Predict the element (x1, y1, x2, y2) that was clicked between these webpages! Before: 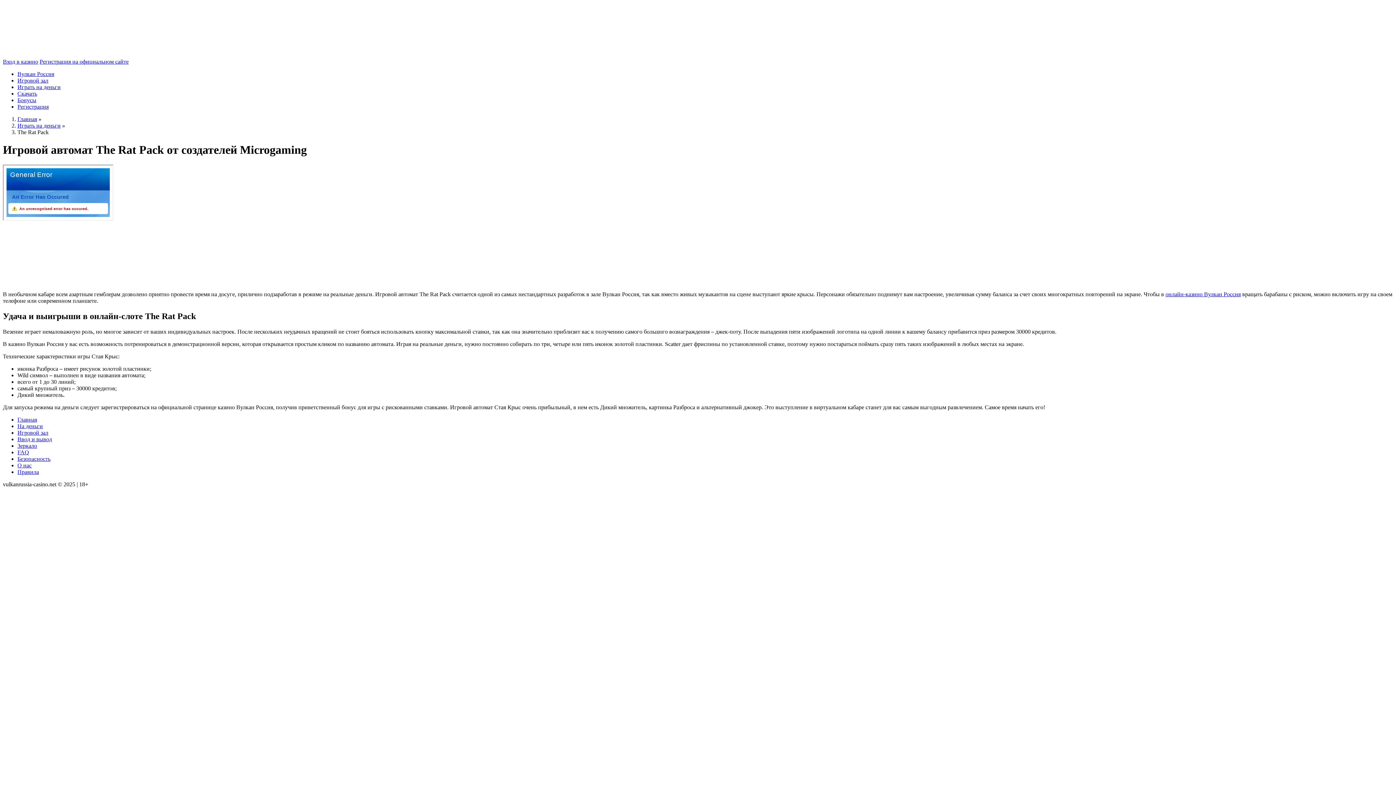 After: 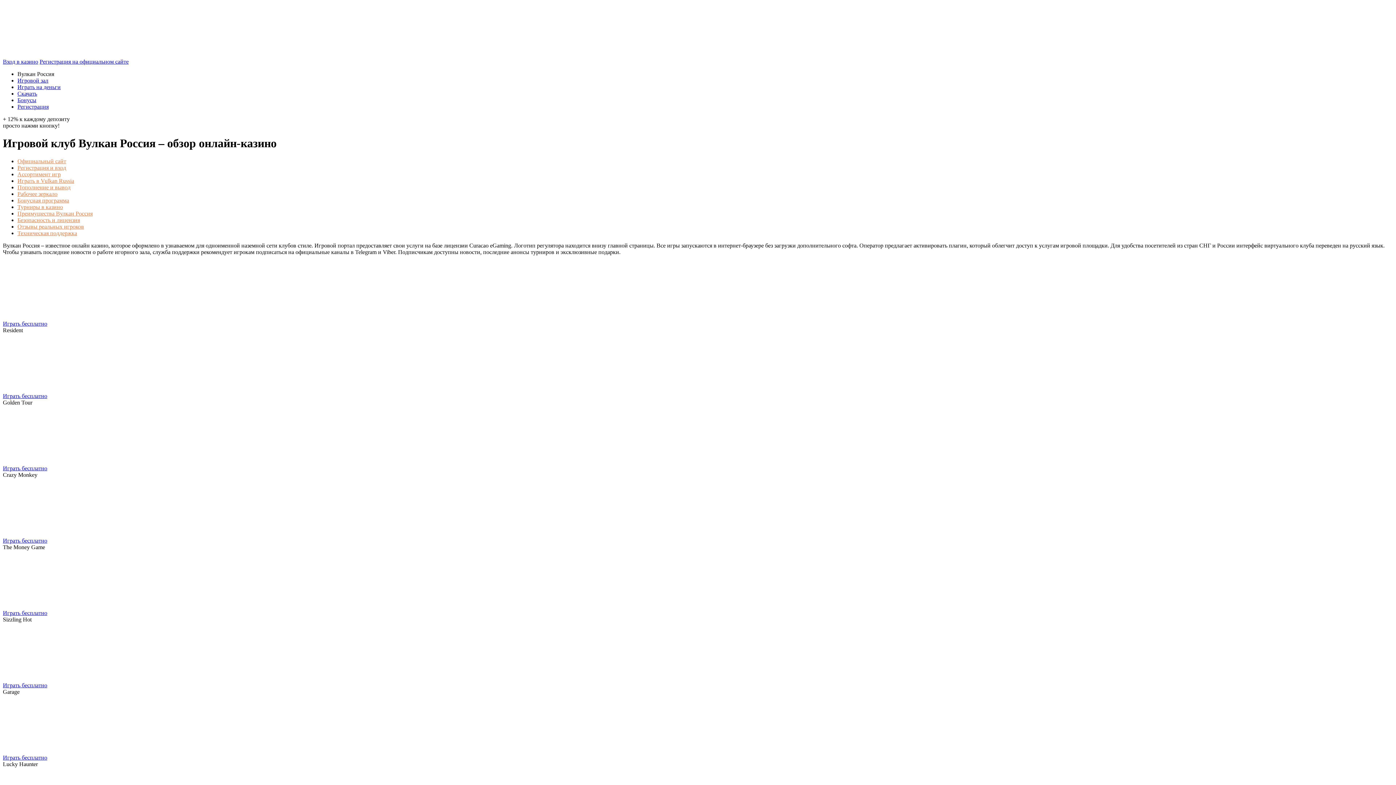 Action: label: Вулкан Россия bbox: (17, 70, 54, 77)